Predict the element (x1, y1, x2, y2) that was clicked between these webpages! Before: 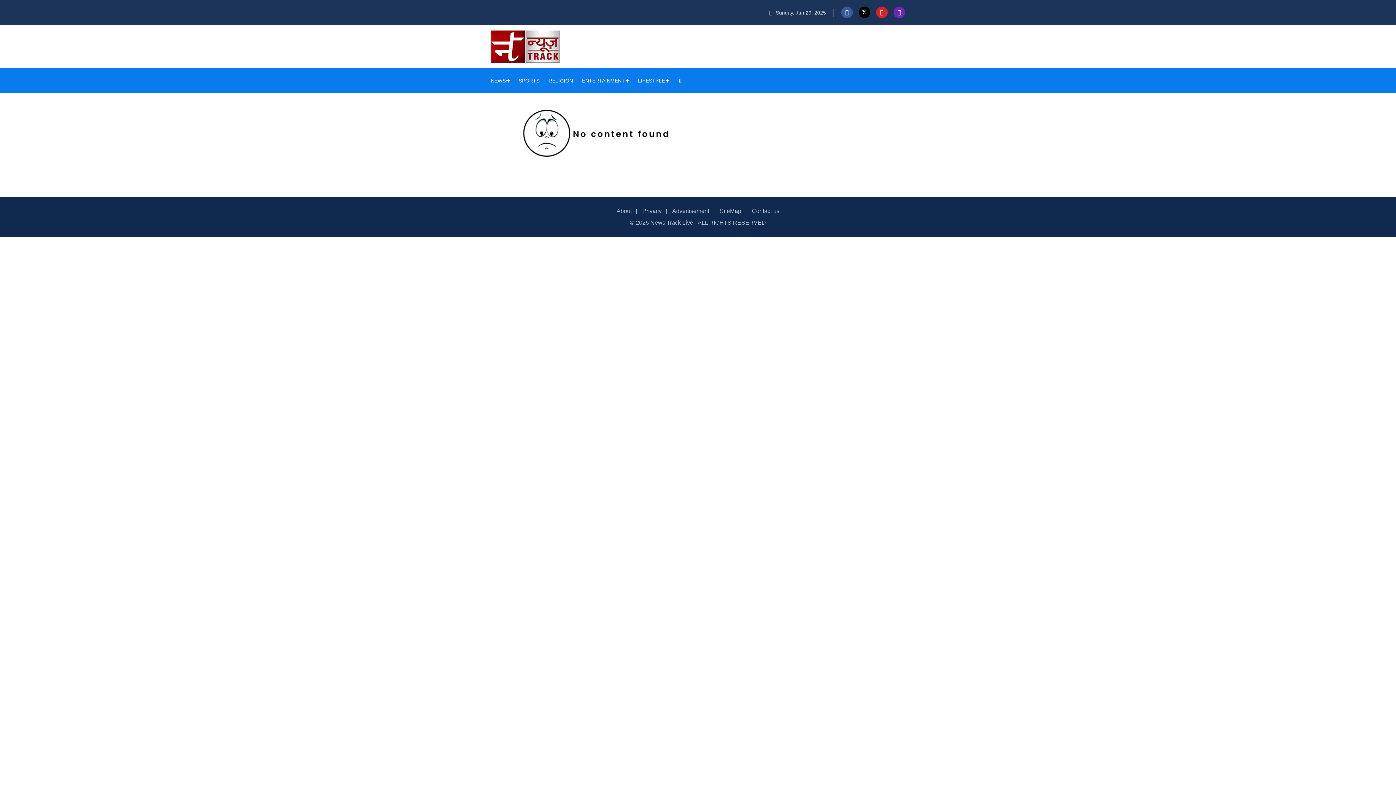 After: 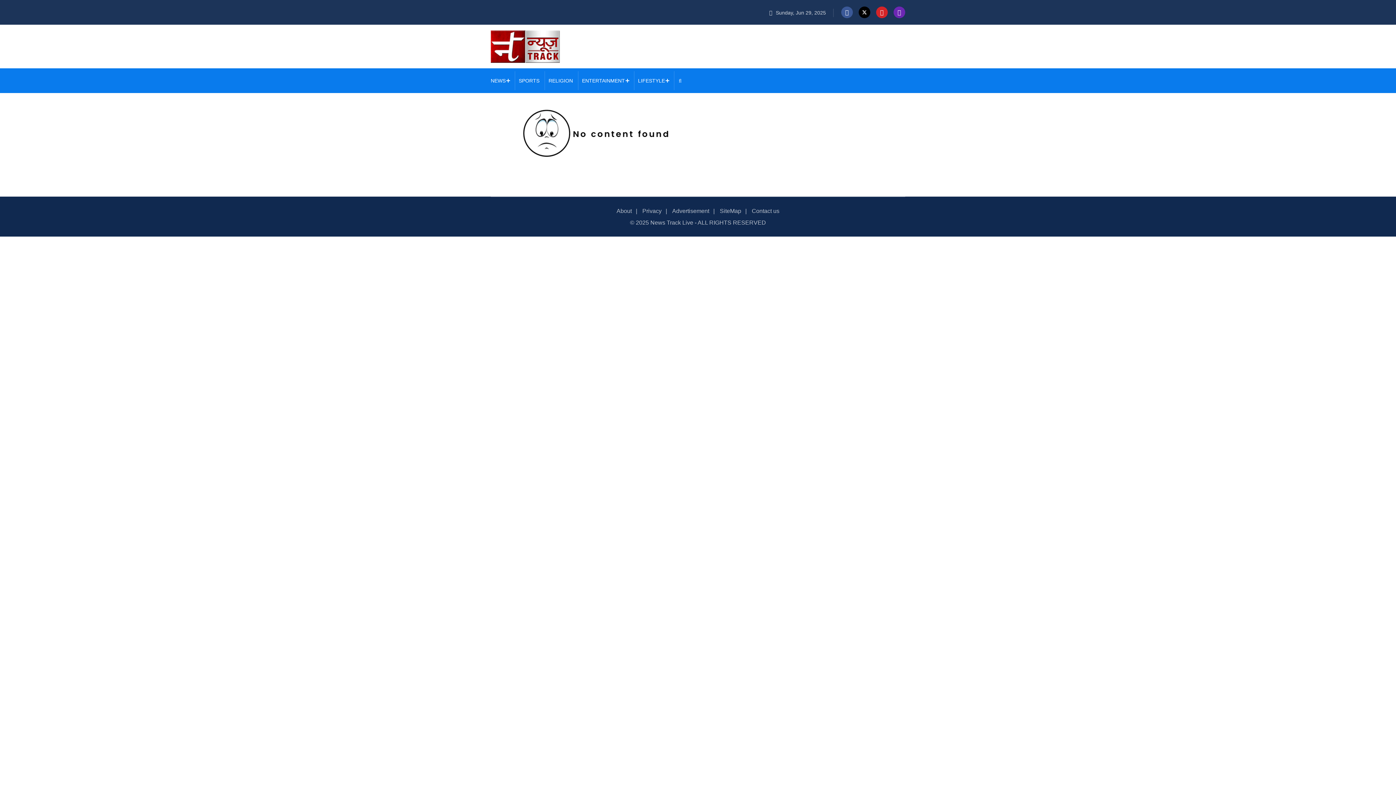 Action: bbox: (638, 77, 665, 83) label: LIFESTYLE